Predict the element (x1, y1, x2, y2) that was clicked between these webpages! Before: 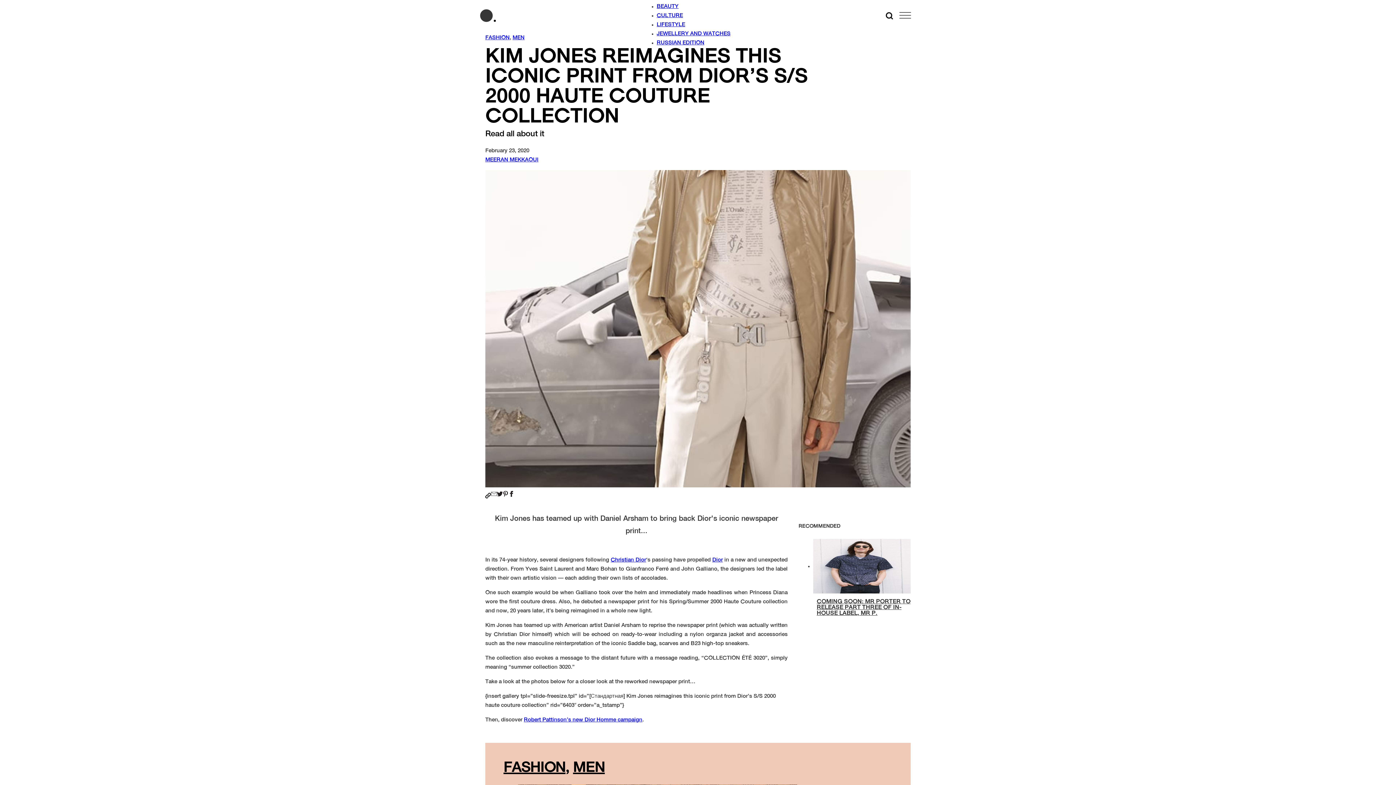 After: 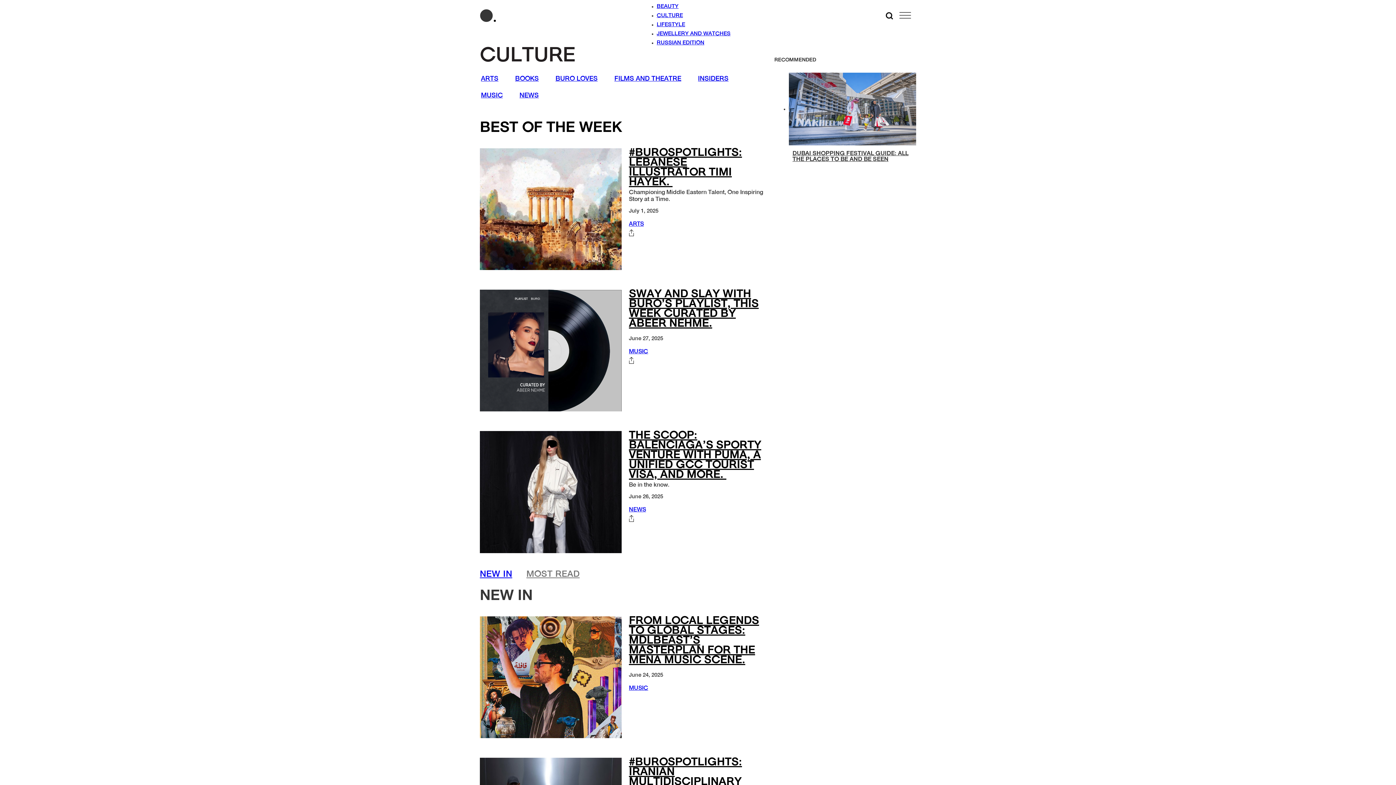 Action: bbox: (656, 16, 683, 22) label: CULTURE